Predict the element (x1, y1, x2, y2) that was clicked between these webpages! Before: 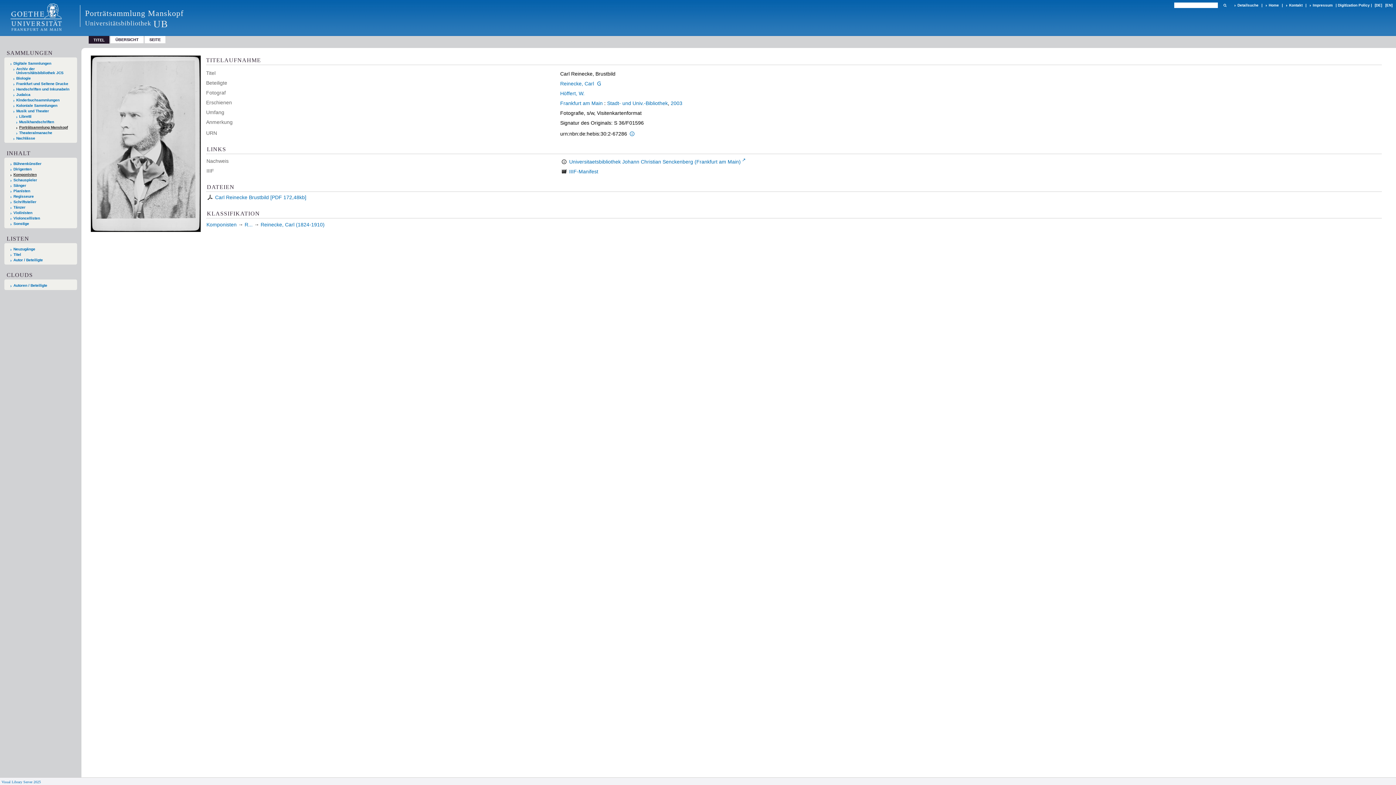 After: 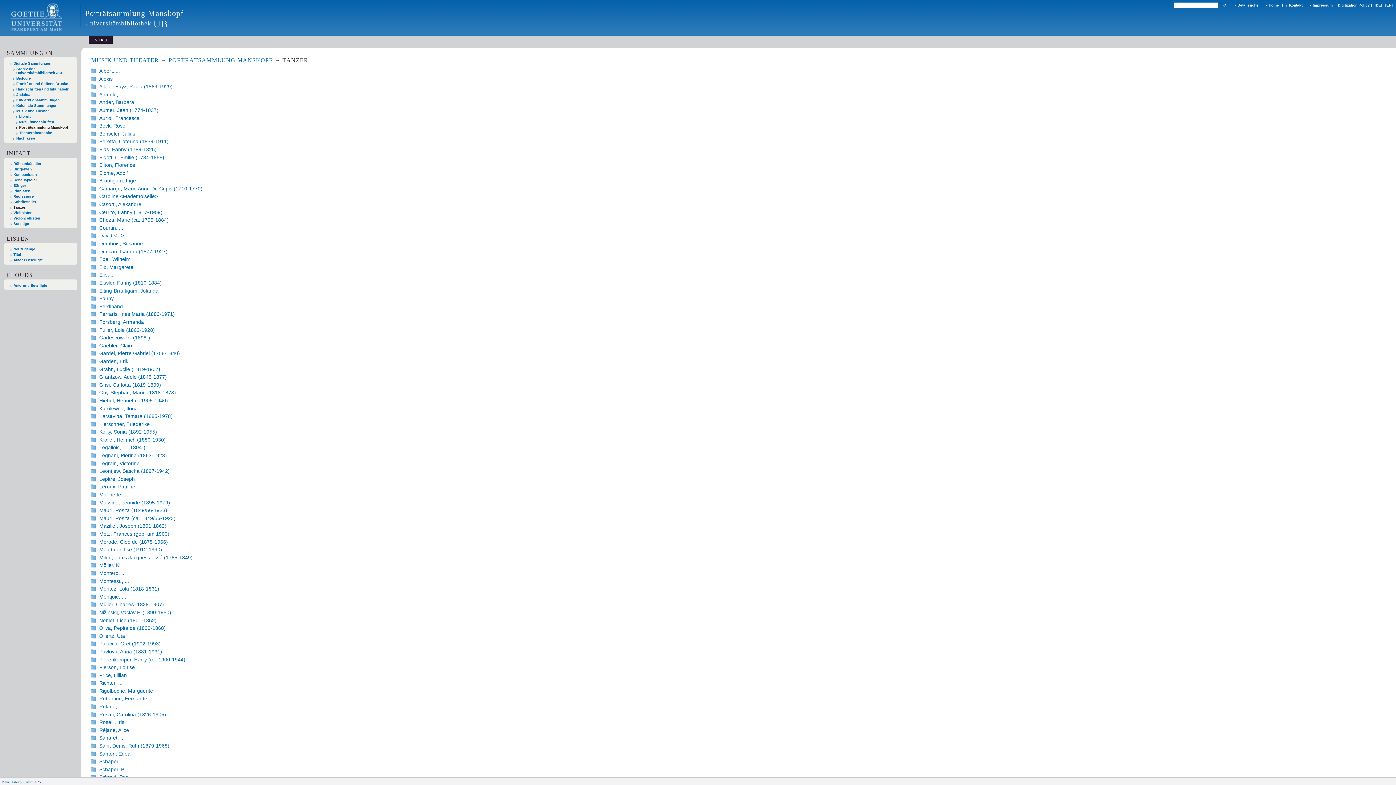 Action: bbox: (10, 205, 74, 209) label: Tänzer